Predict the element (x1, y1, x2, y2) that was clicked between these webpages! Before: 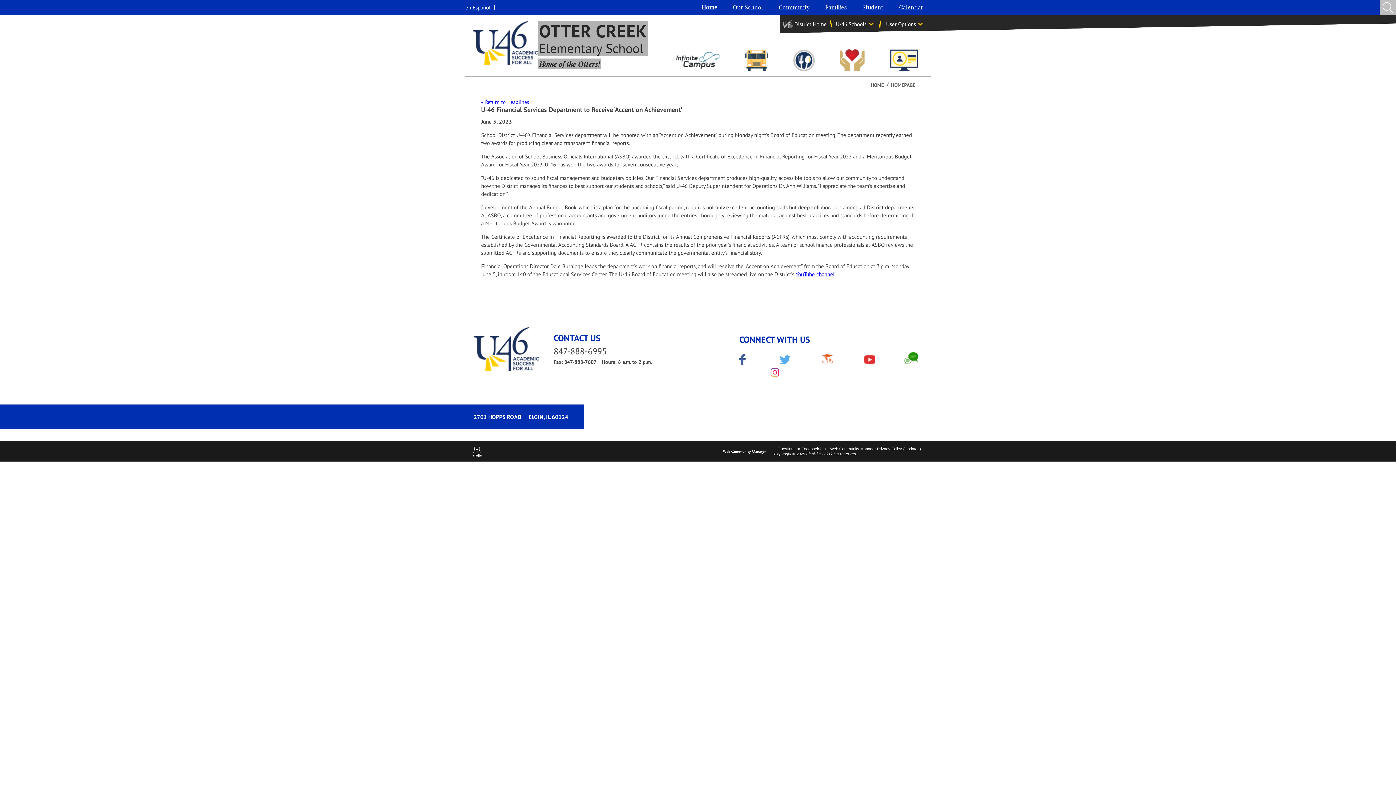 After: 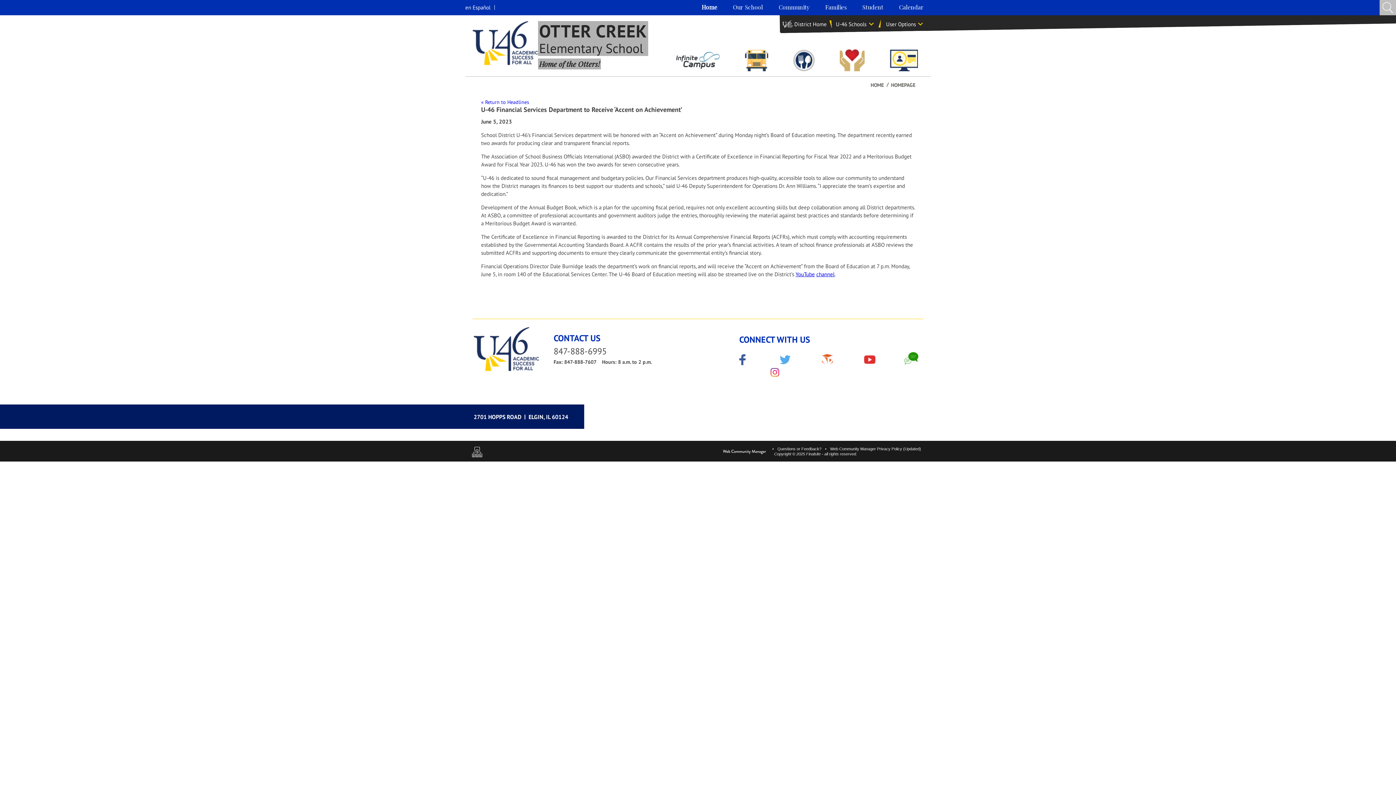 Action: bbox: (472, 404, 584, 429) label: Google Maps